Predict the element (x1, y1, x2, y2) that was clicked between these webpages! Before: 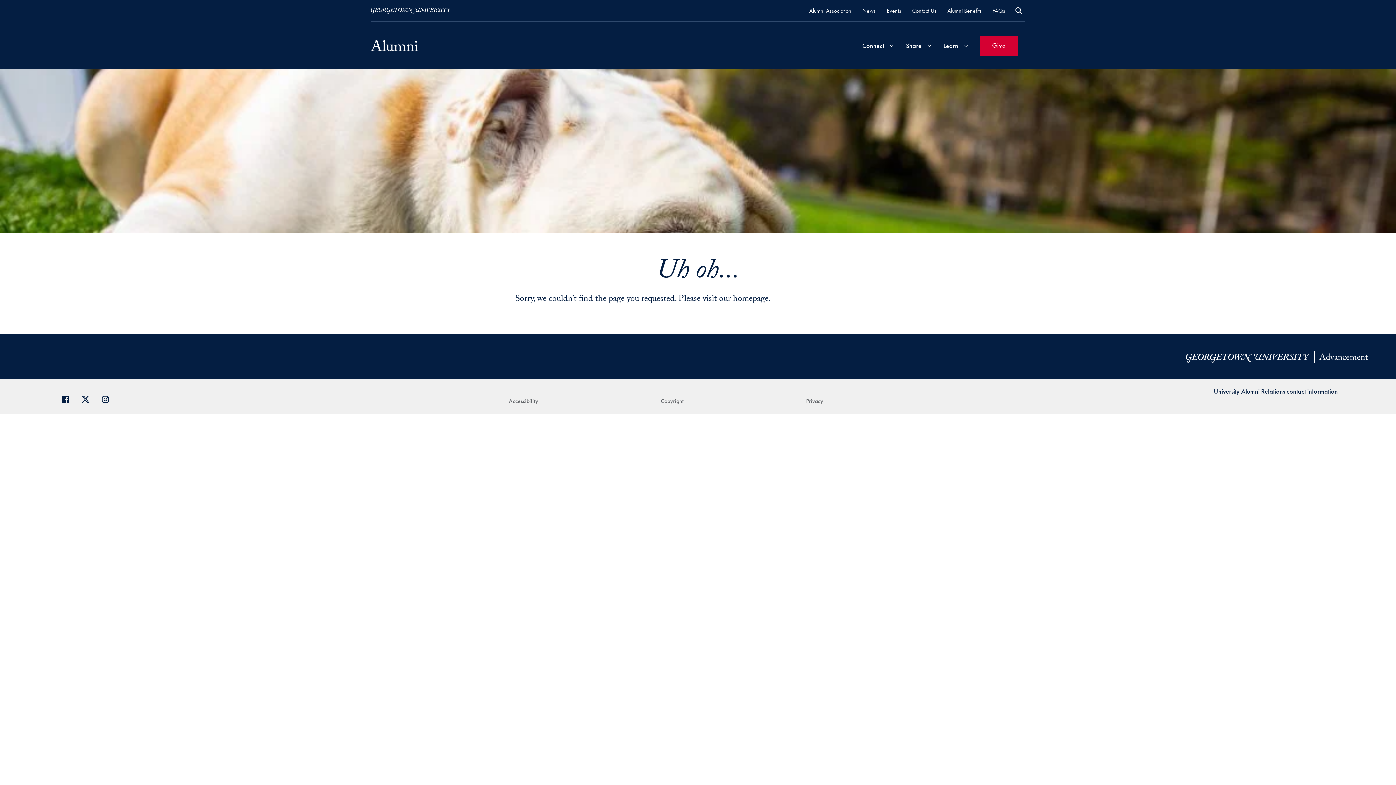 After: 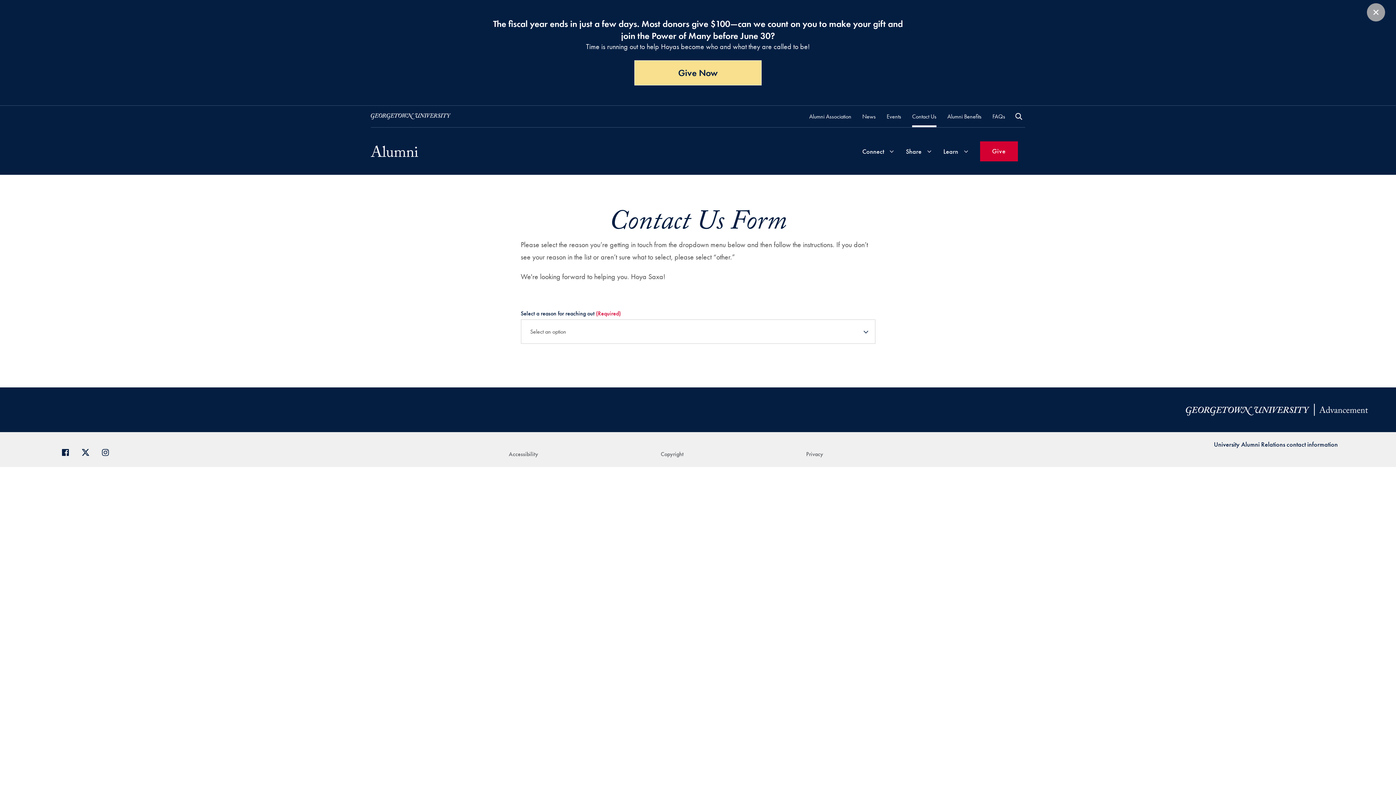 Action: label: Contact Us bbox: (912, 5, 936, 15)